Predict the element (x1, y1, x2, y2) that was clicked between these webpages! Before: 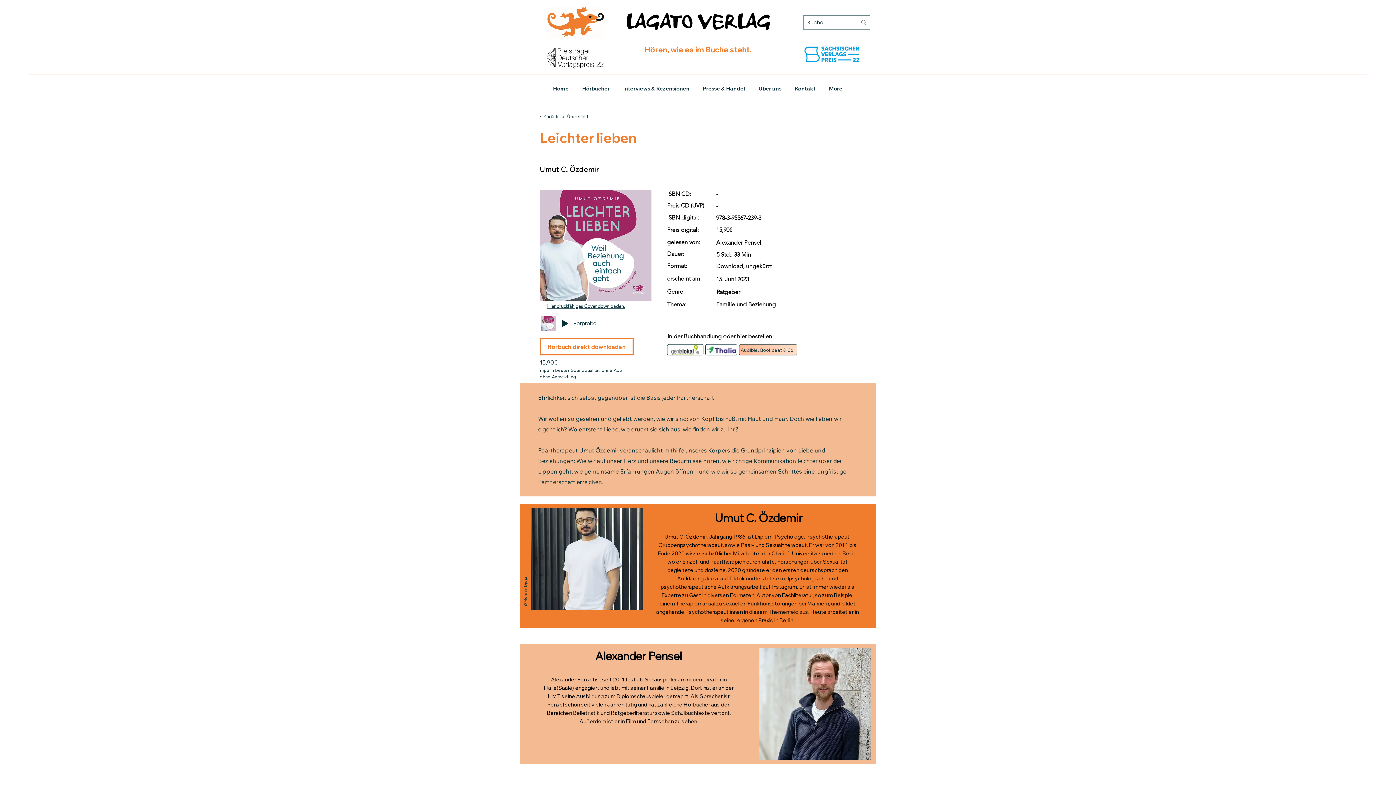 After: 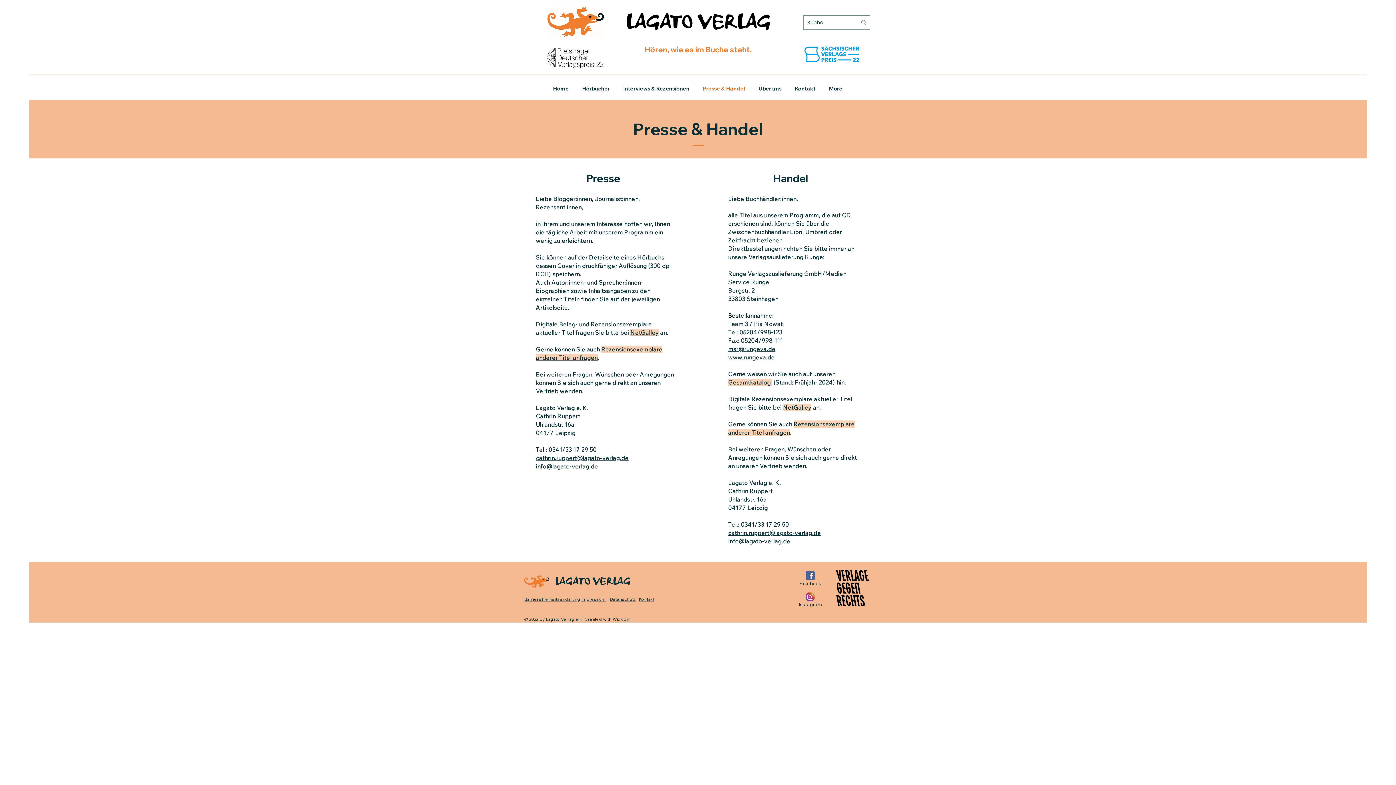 Action: label: Presse & Handel bbox: (696, 79, 752, 97)